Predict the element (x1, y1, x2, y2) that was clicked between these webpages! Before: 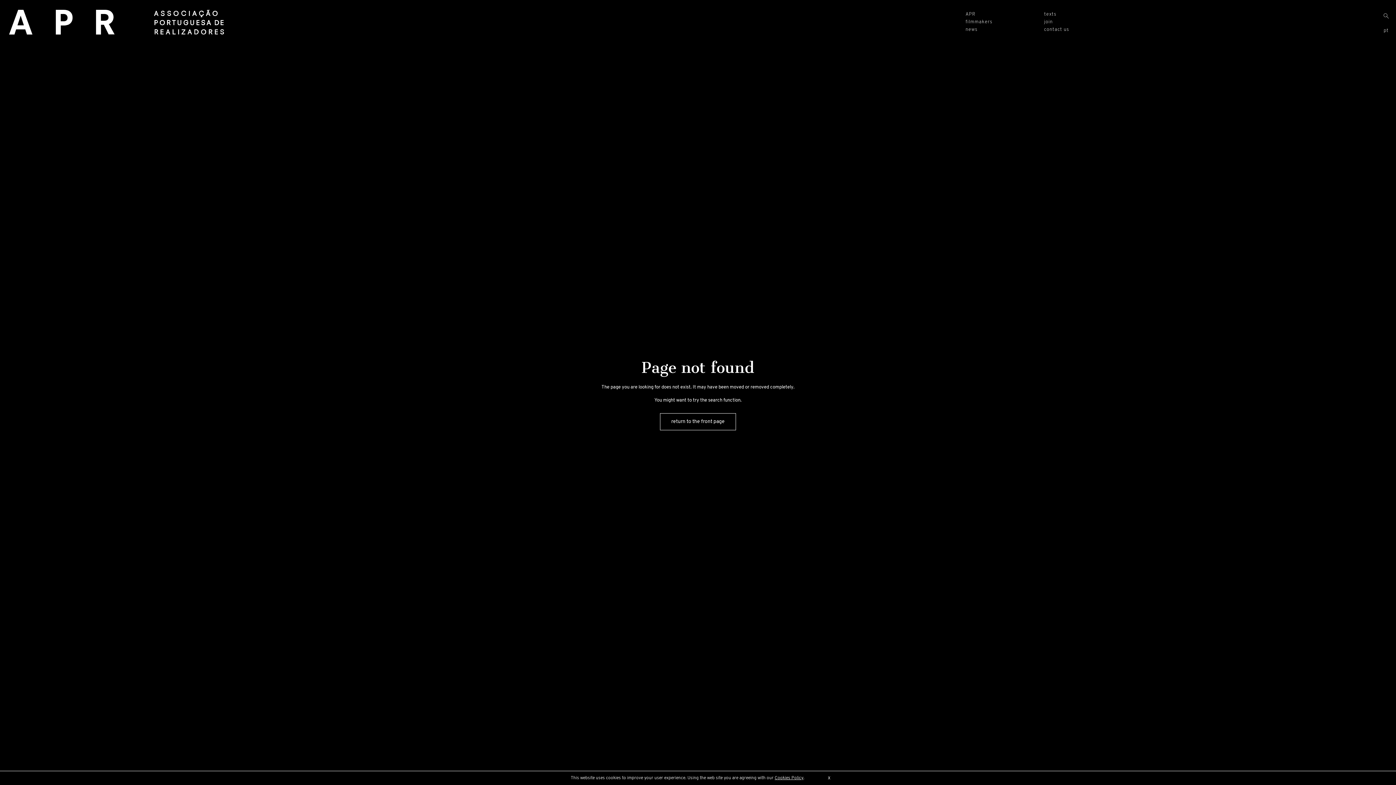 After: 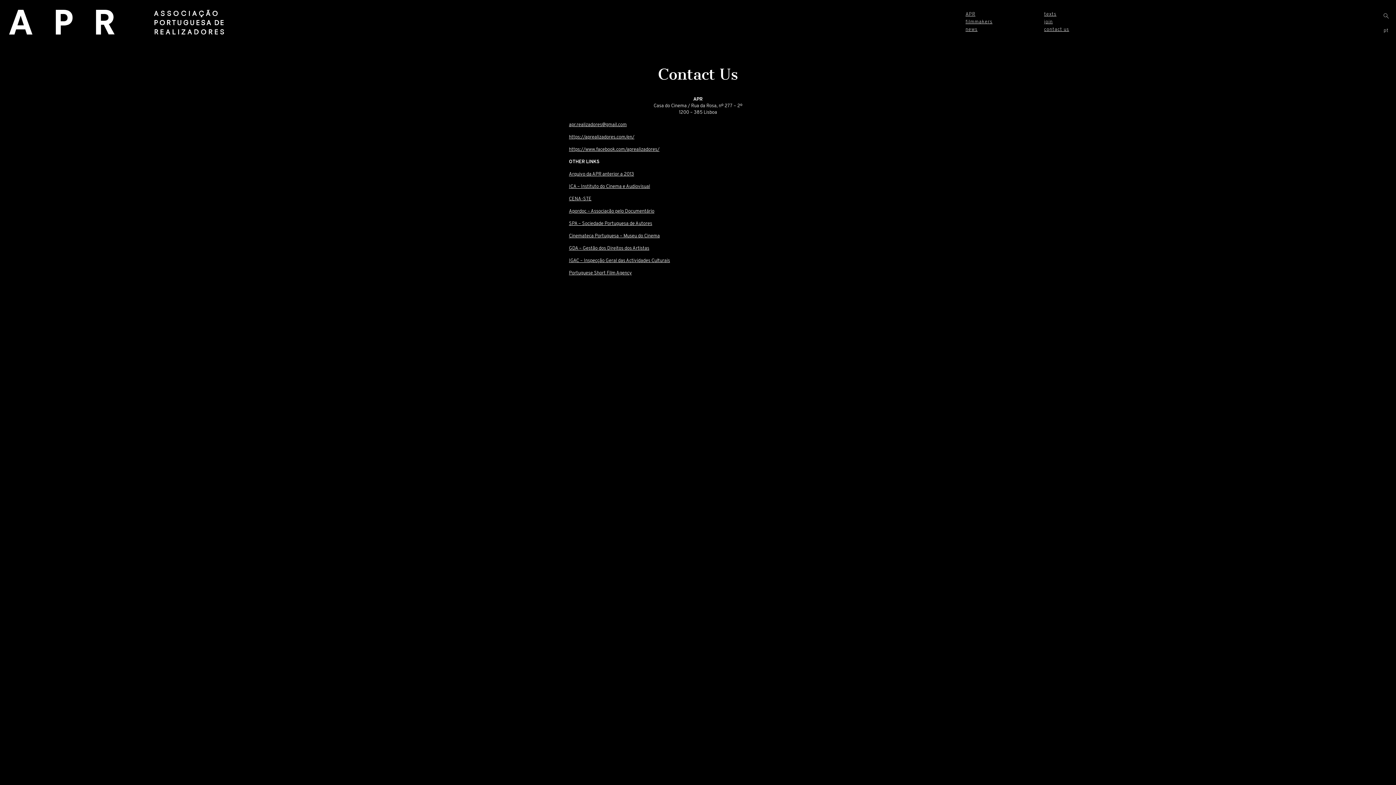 Action: bbox: (1044, 27, 1069, 32) label: contact us